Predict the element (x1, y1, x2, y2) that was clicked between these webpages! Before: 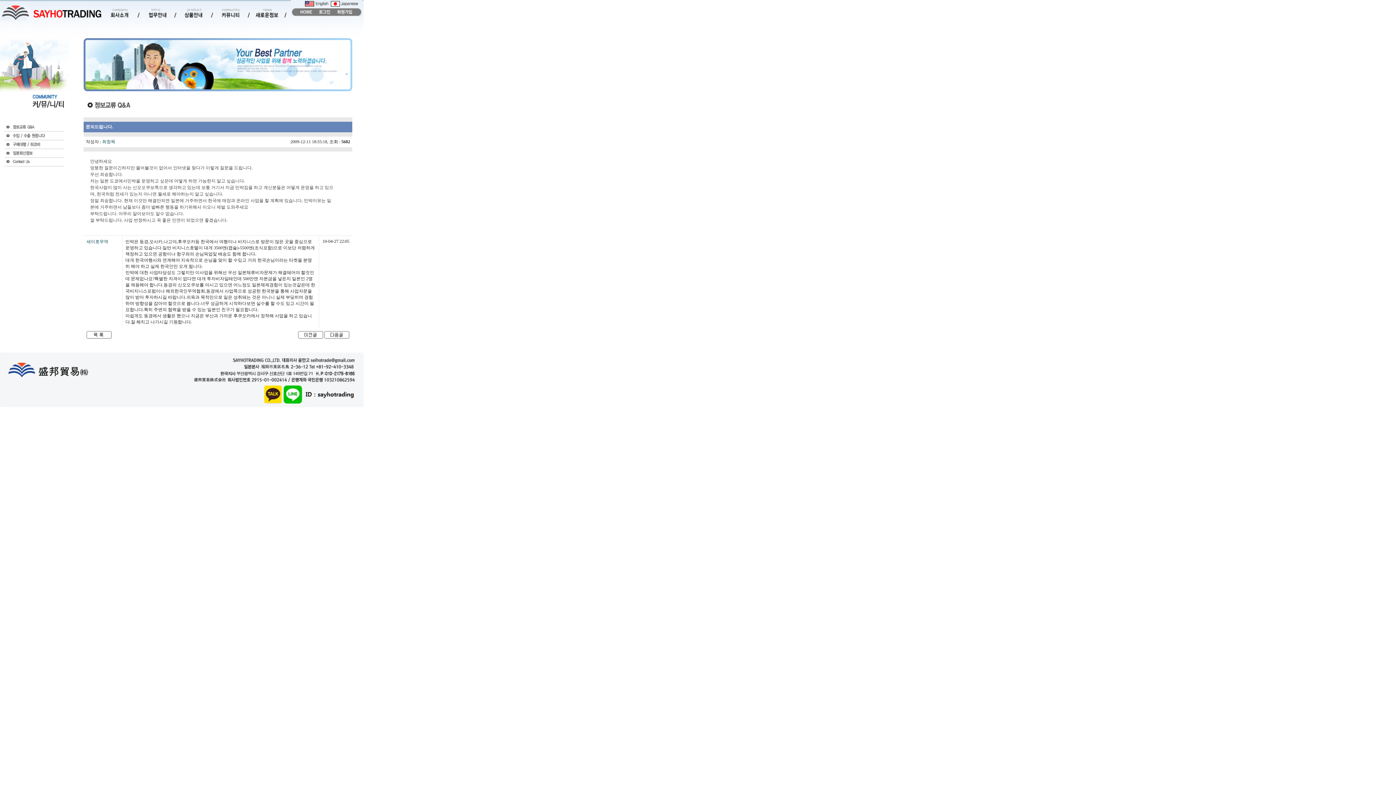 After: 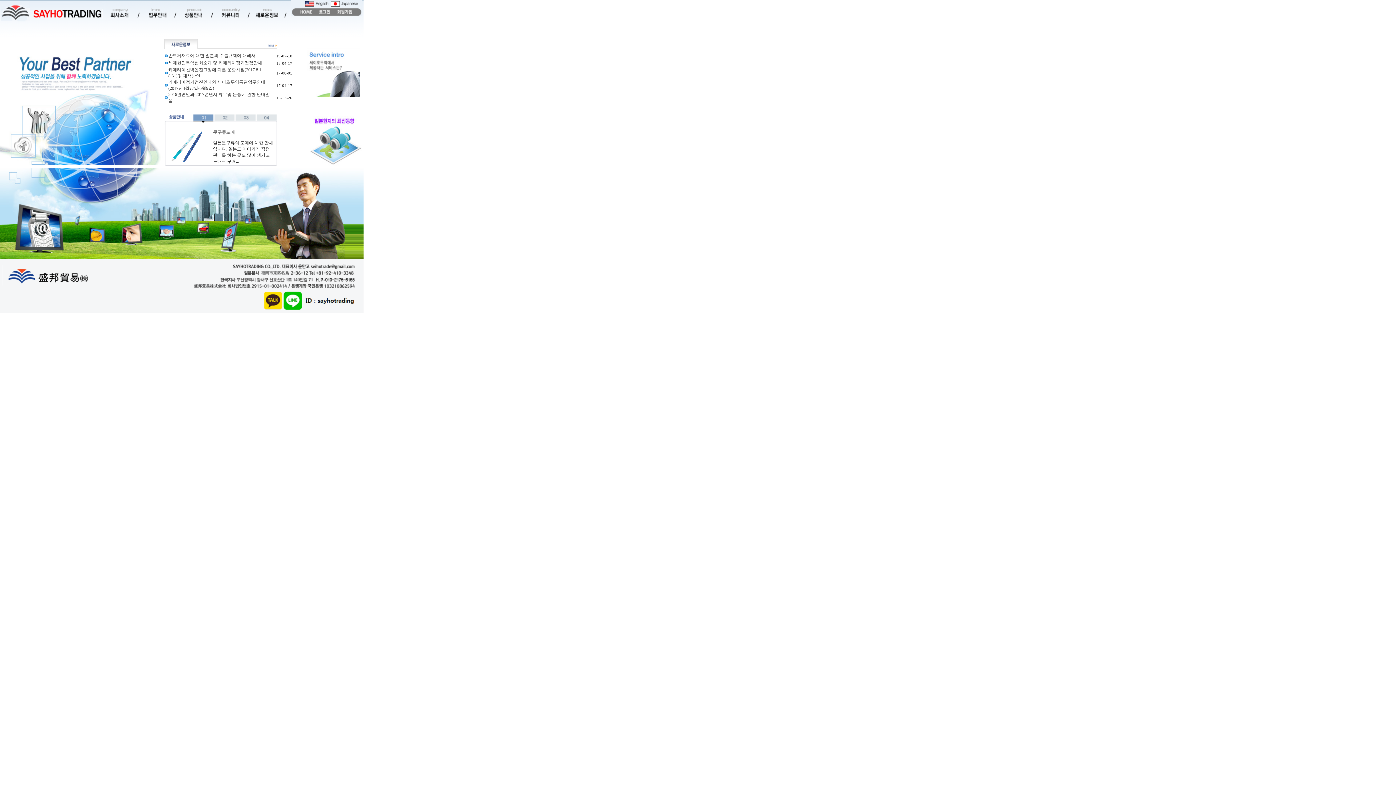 Action: bbox: (0, 17, 103, 22)